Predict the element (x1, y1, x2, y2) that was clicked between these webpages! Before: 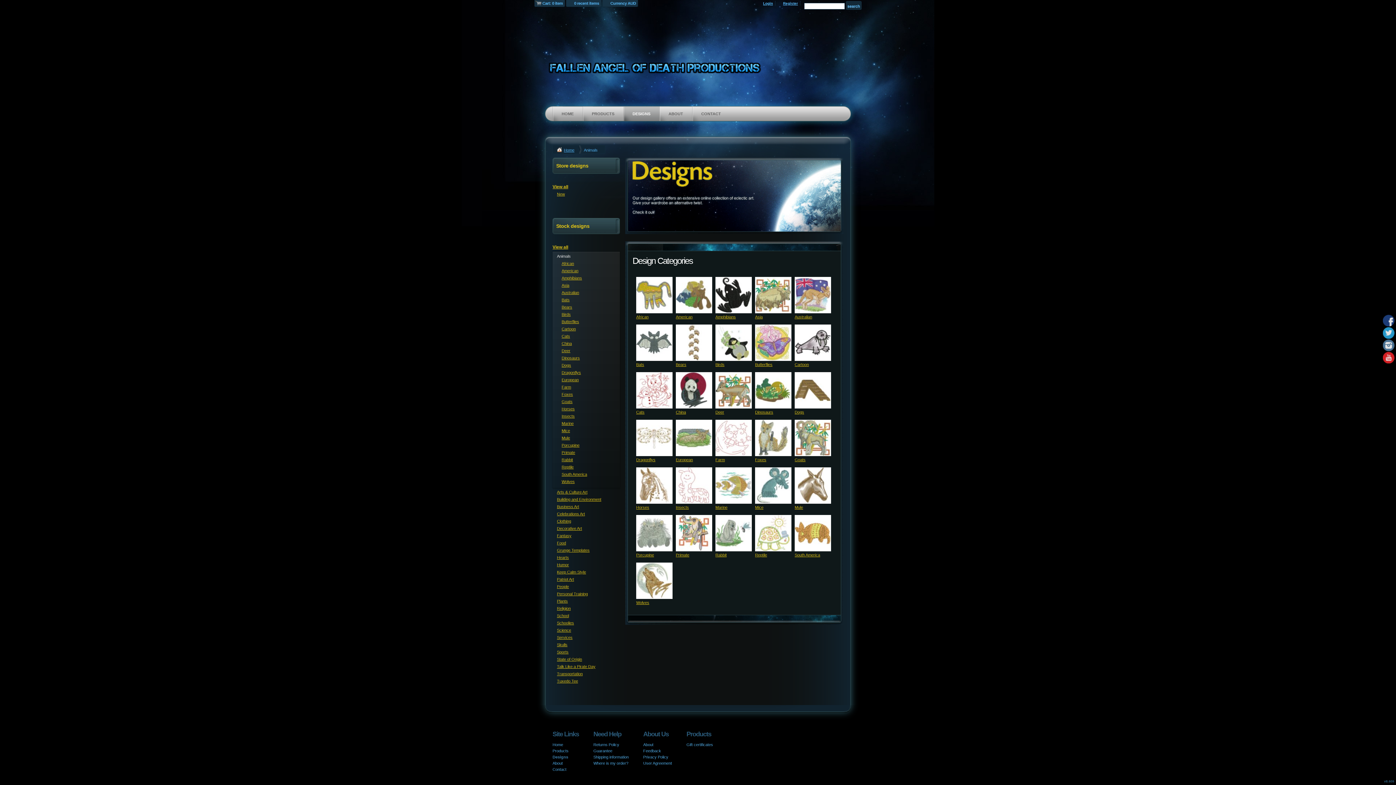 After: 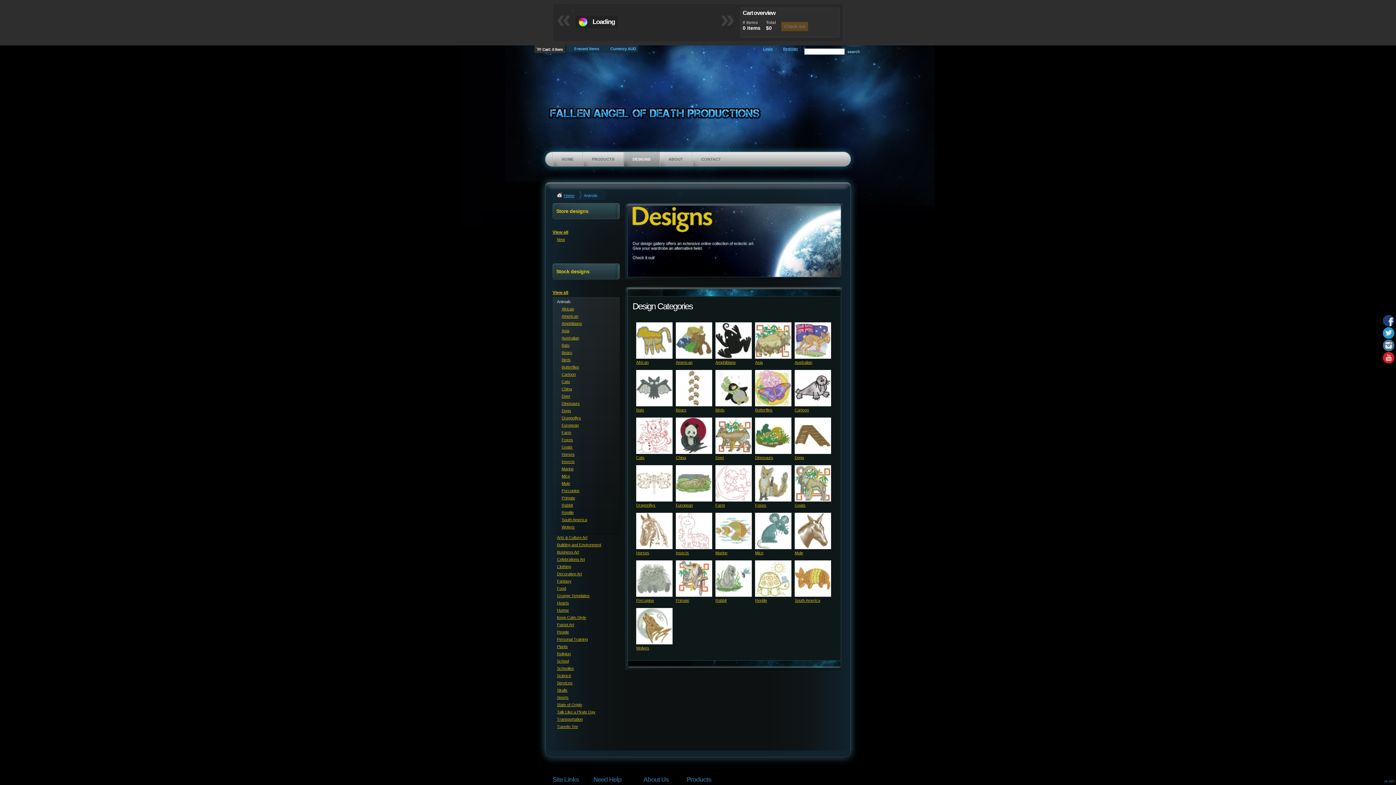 Action: label: Cart: 0 item bbox: (534, 0, 564, 6)